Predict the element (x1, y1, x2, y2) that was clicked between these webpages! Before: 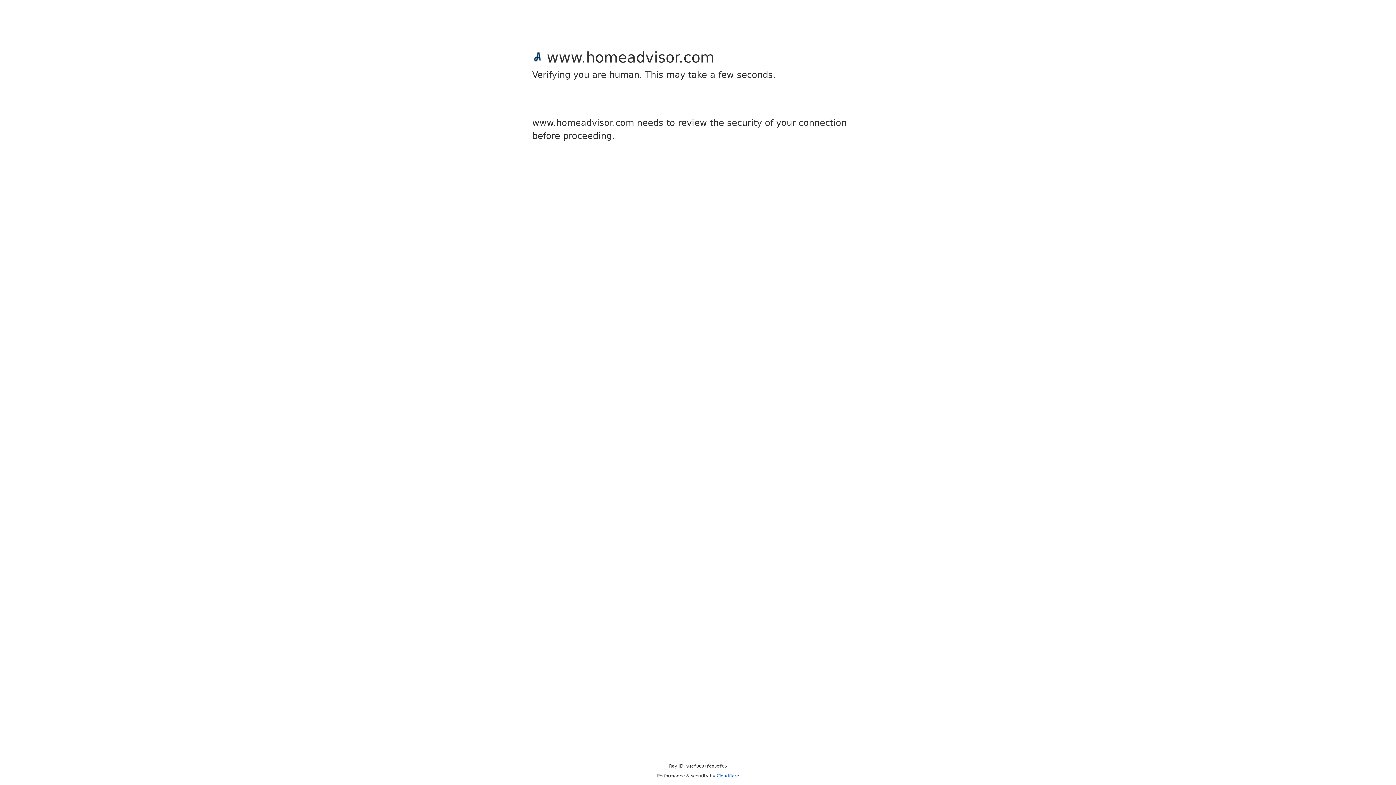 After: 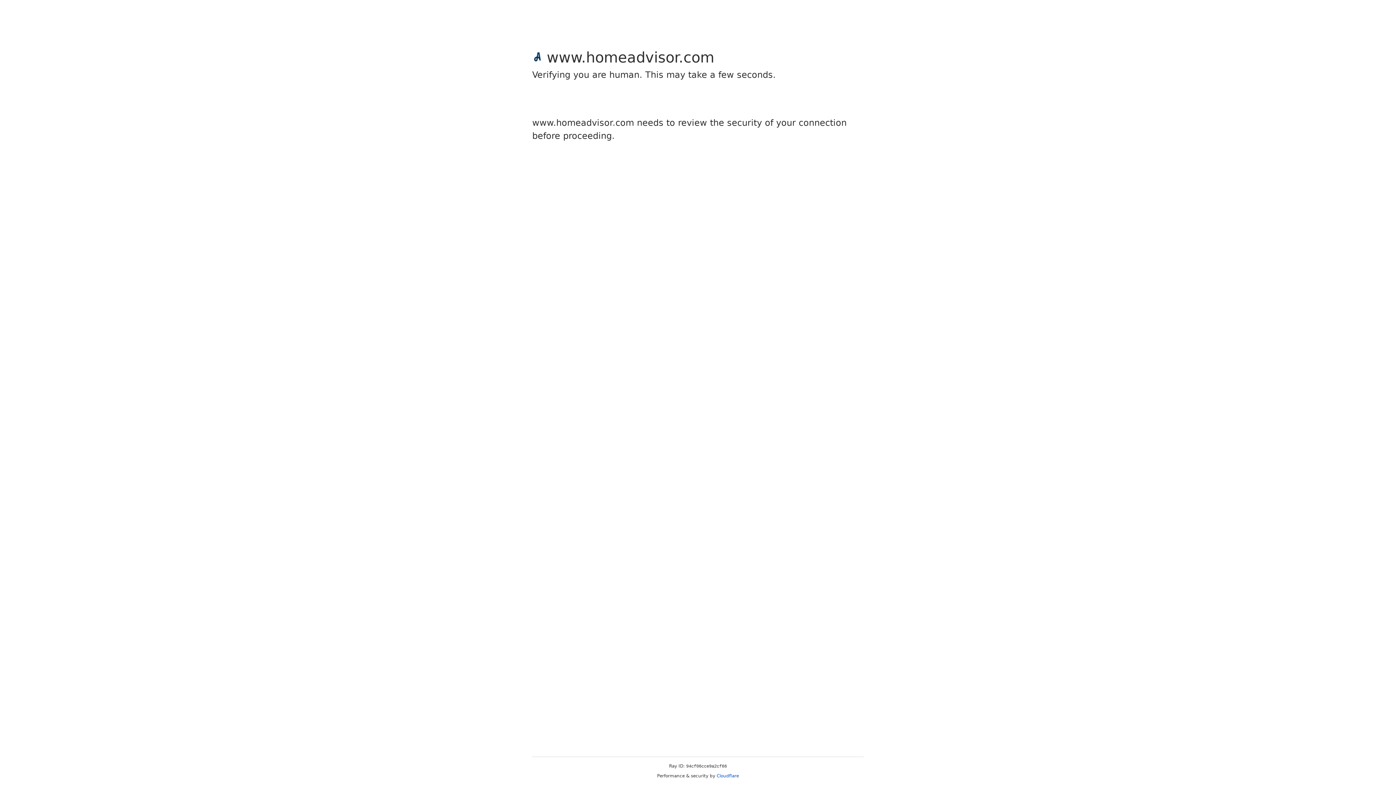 Action: bbox: (716, 773, 739, 778) label: Cloudflare